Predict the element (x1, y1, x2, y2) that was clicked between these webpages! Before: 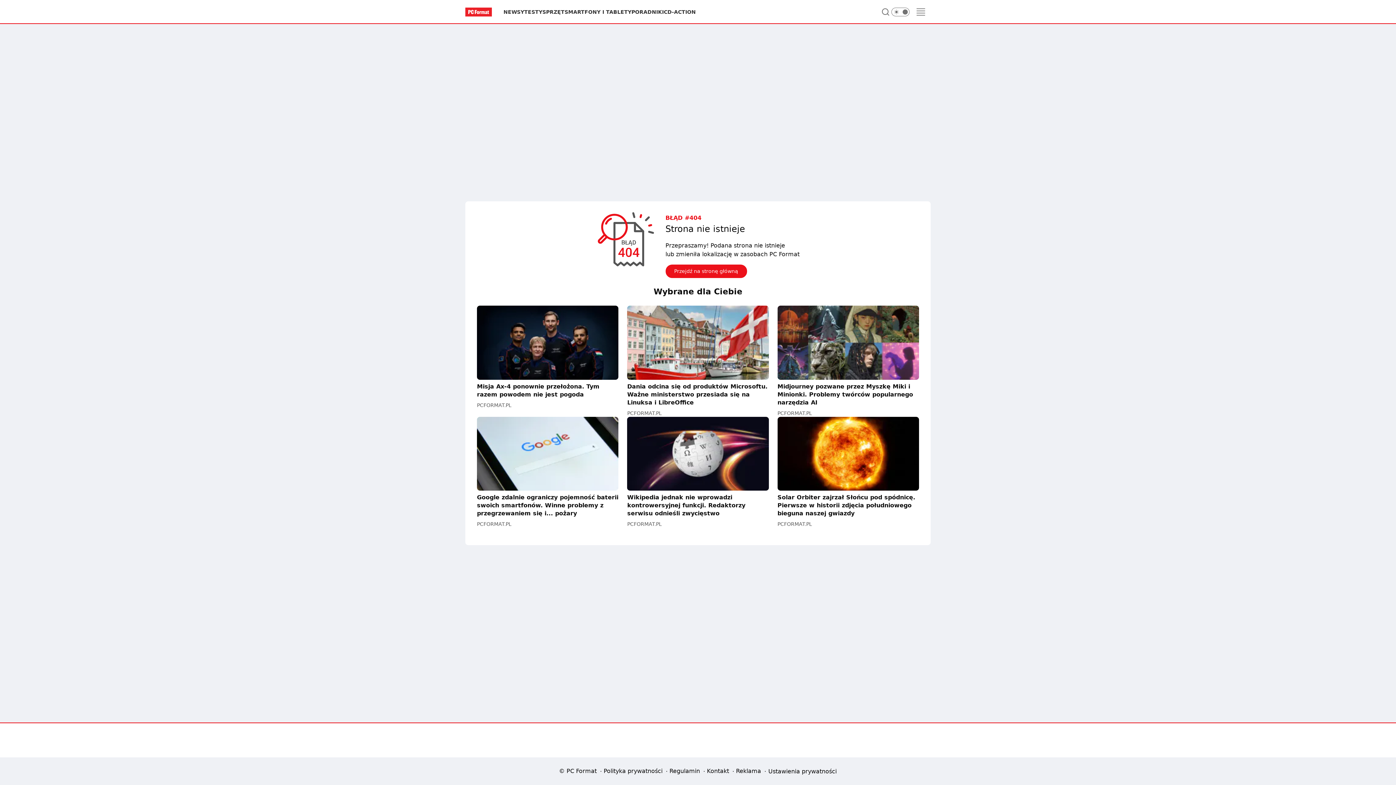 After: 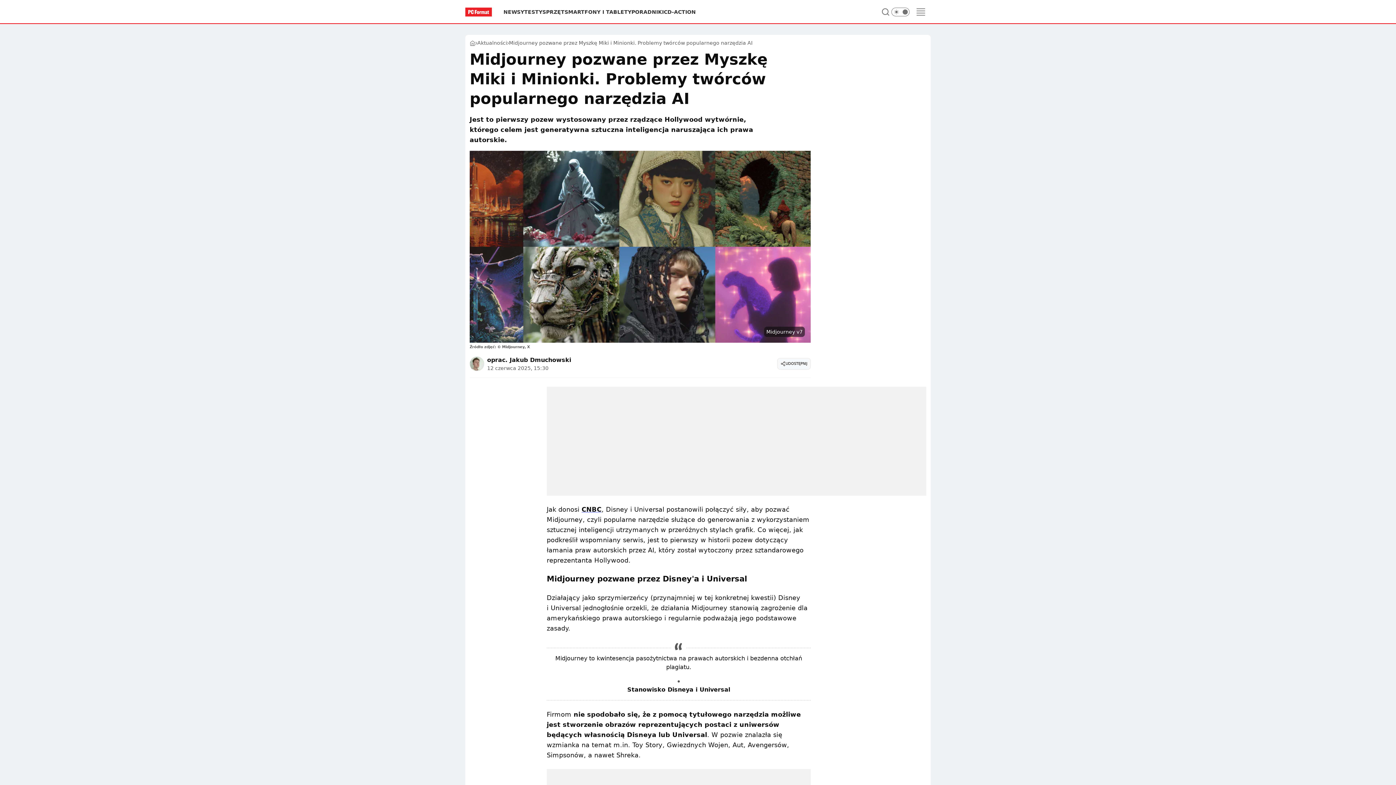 Action: label: Midjourney pozwane przez Myszkę Miki i Minionki. Problemy twórców popularnego narzędzia AI bbox: (777, 305, 919, 406)